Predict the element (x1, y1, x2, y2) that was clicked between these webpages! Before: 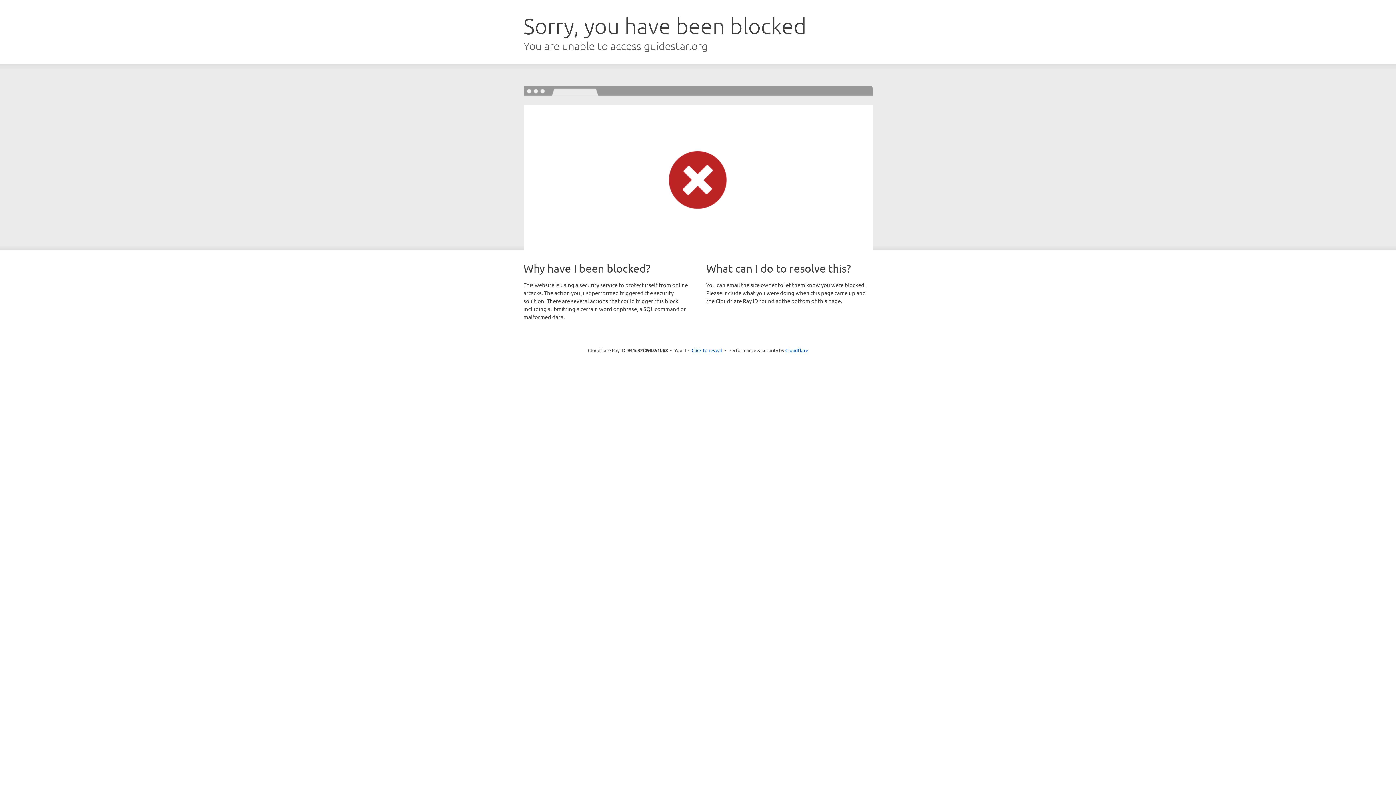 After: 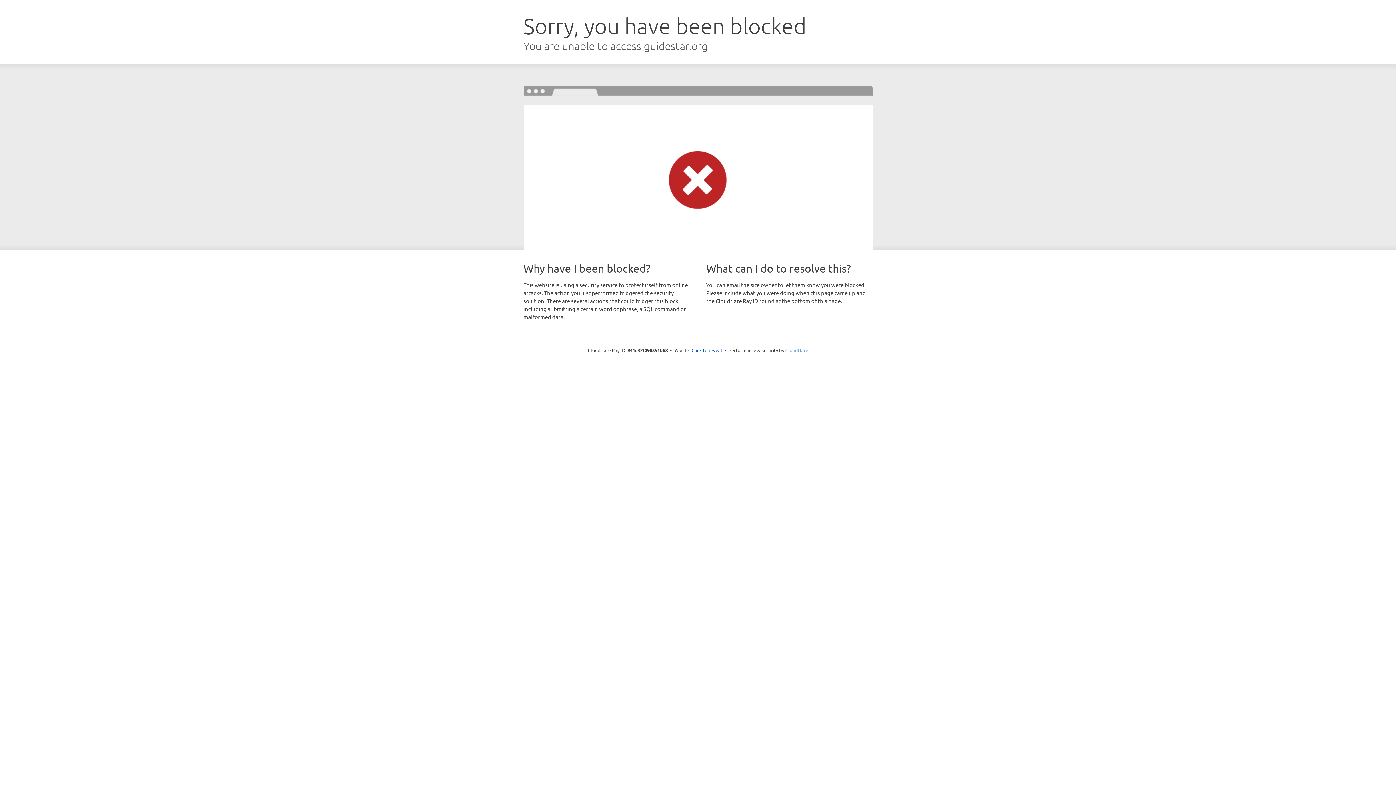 Action: bbox: (785, 347, 808, 353) label: Cloudflare